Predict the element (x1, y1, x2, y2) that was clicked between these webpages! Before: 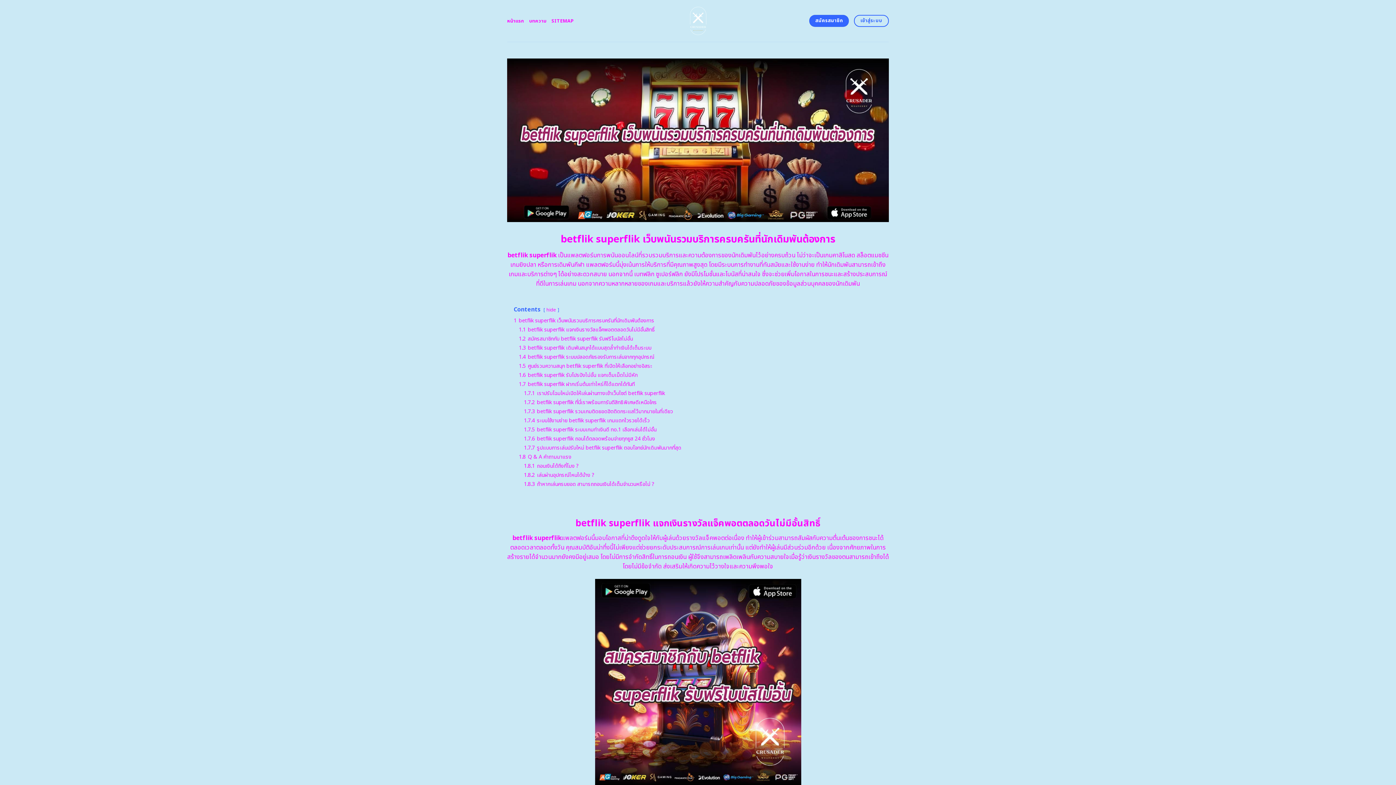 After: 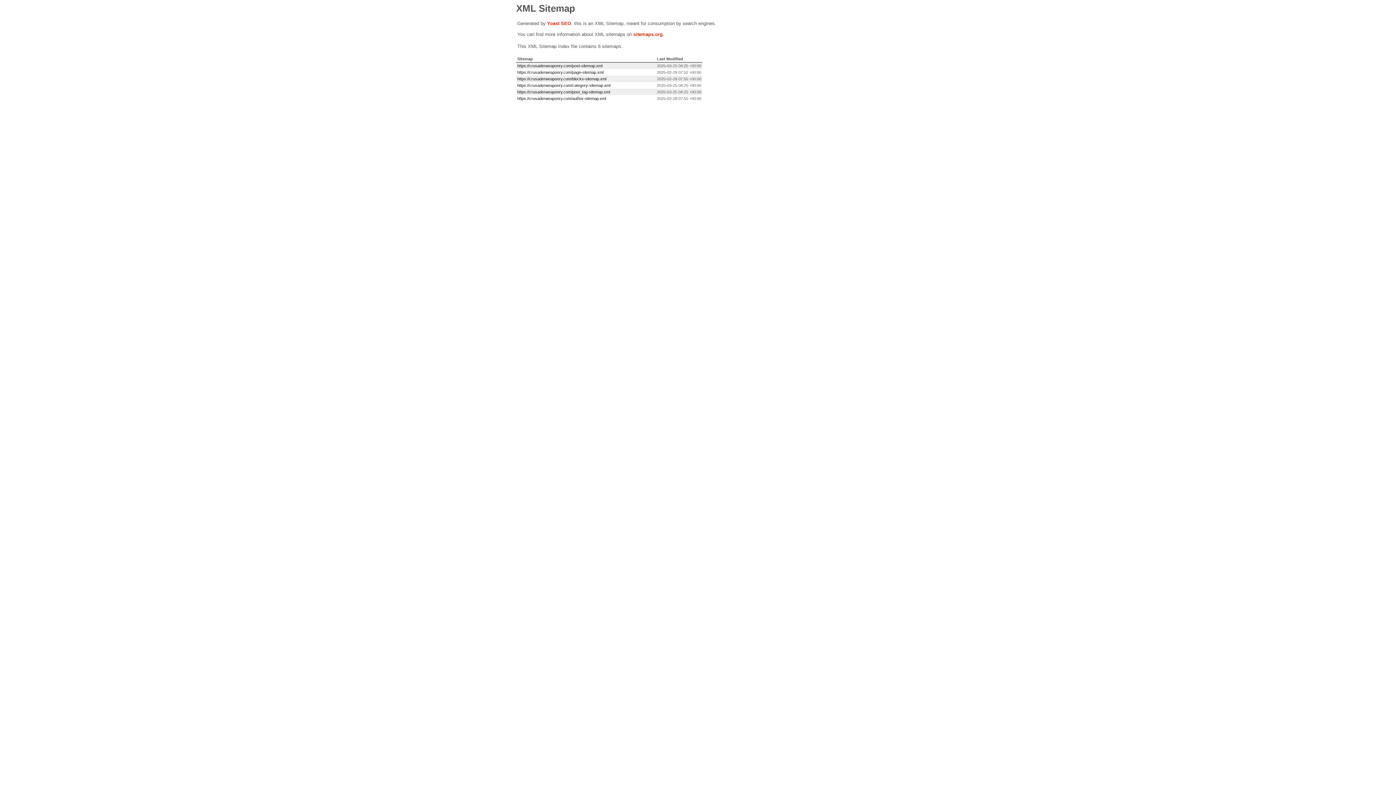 Action: label: SITEMAP bbox: (551, 14, 573, 27)